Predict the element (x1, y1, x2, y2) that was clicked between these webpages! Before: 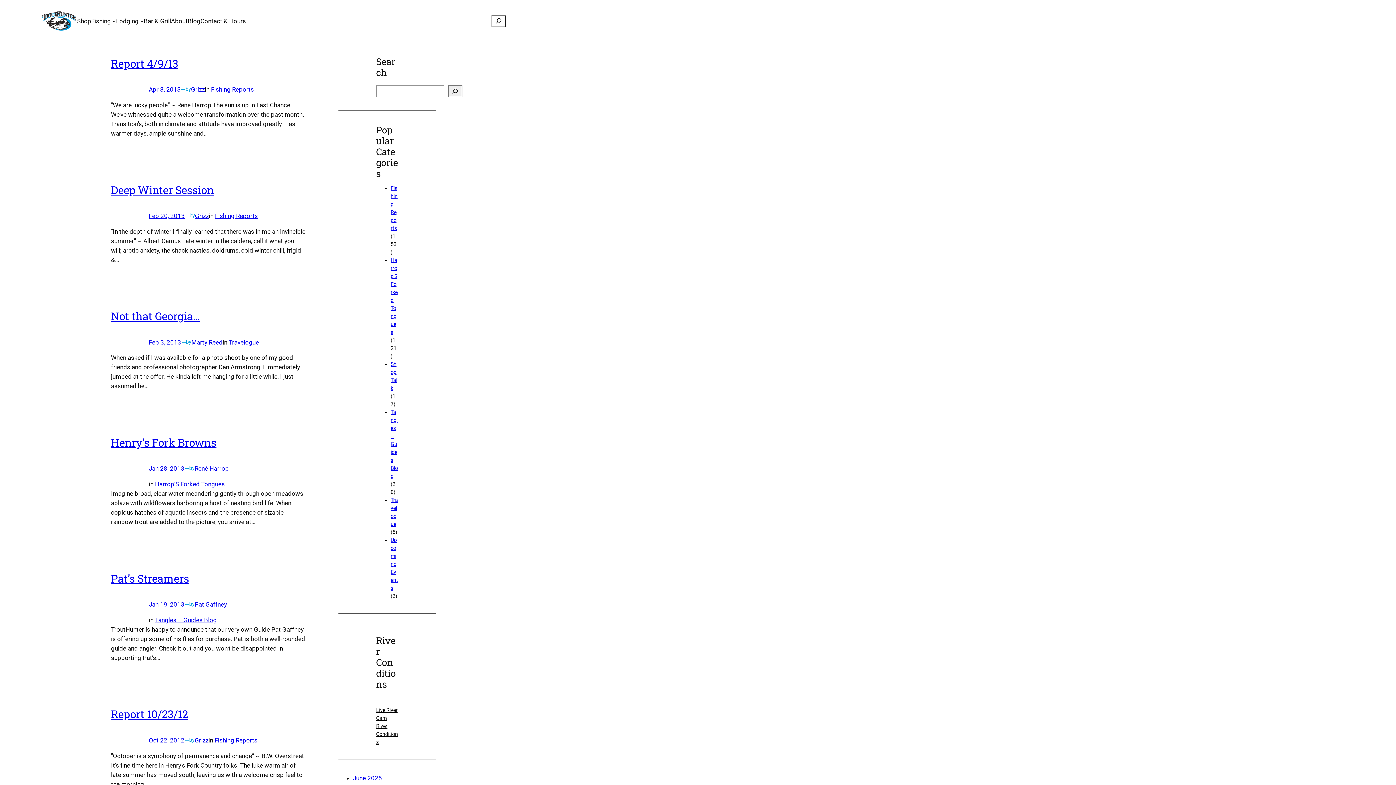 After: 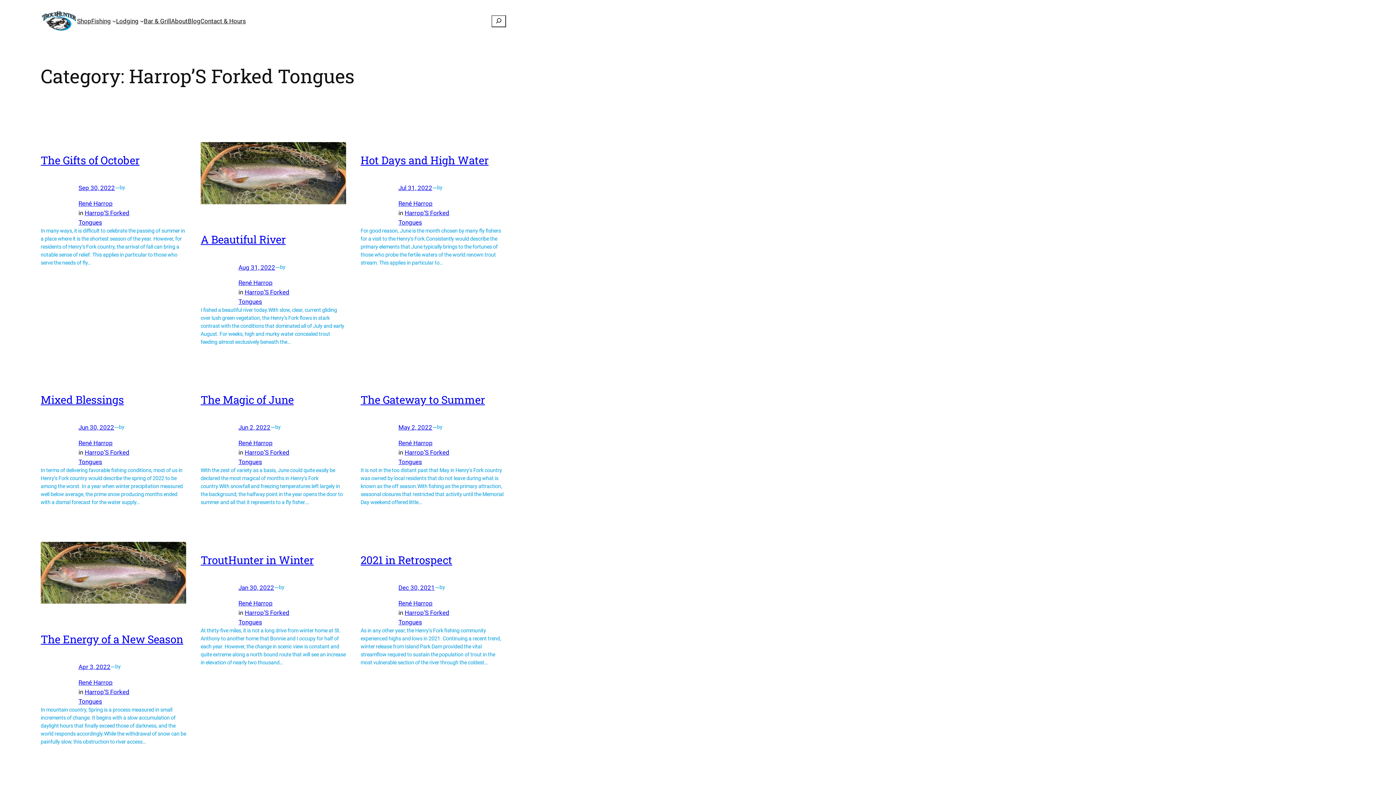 Action: label: Harrop’S Forked Tongues bbox: (155, 480, 224, 488)